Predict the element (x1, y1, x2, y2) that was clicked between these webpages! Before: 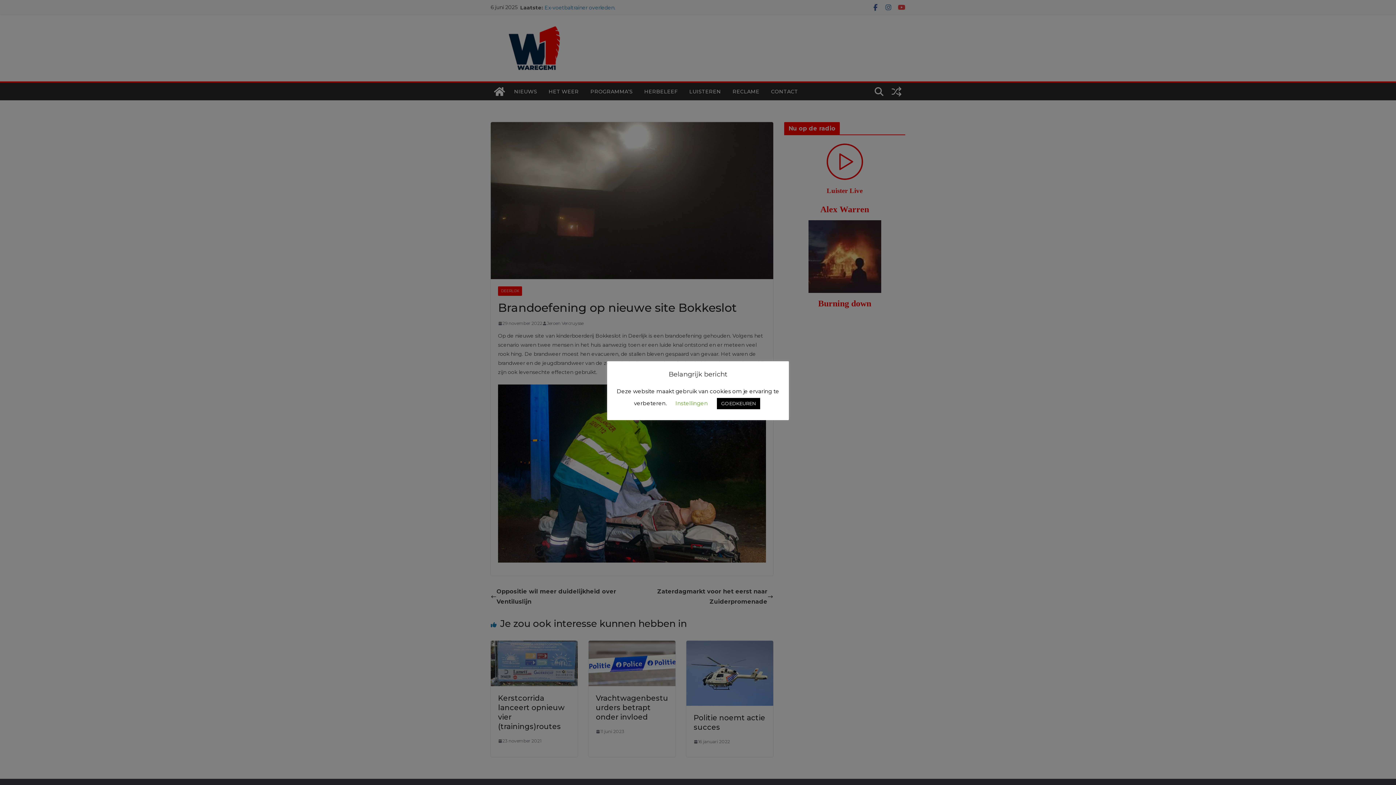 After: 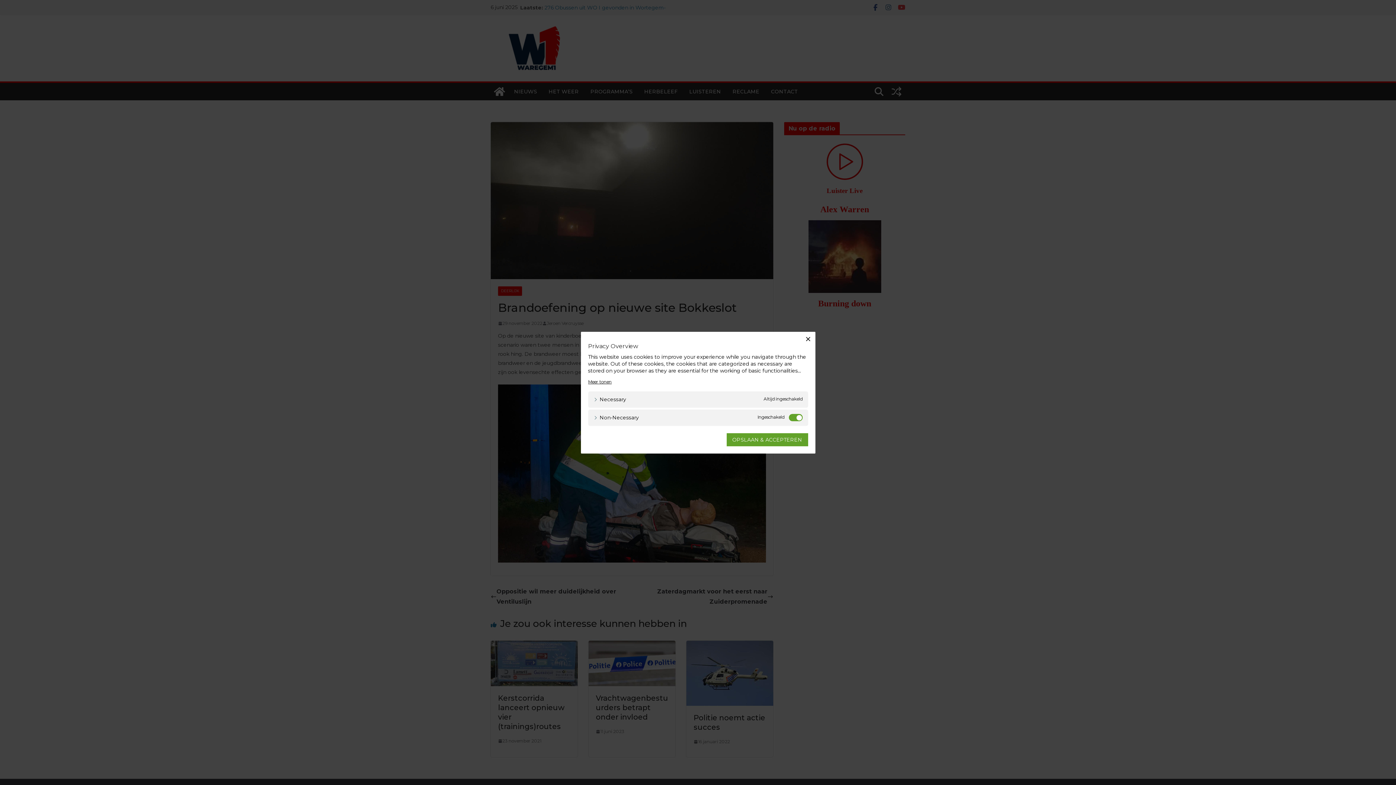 Action: bbox: (675, 400, 708, 407) label: Instellingen